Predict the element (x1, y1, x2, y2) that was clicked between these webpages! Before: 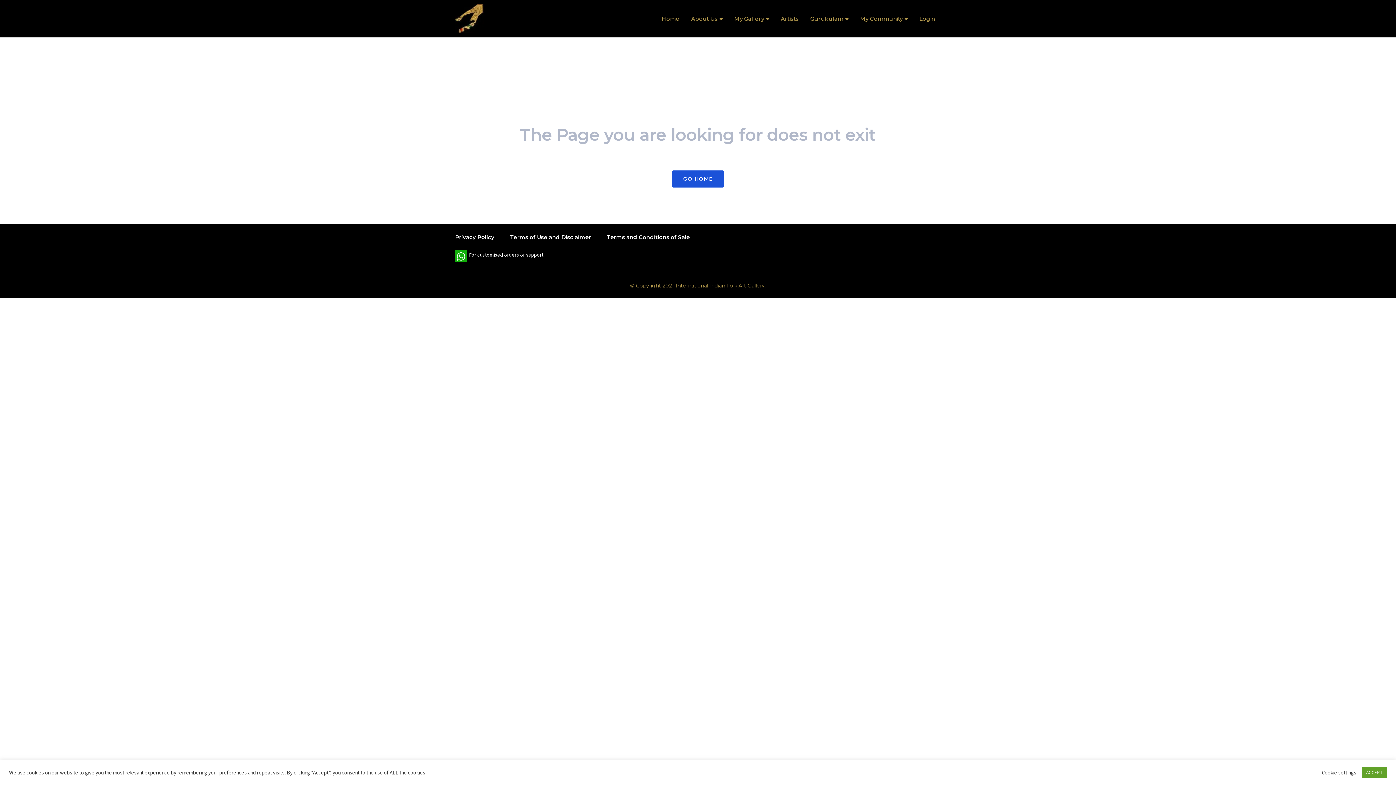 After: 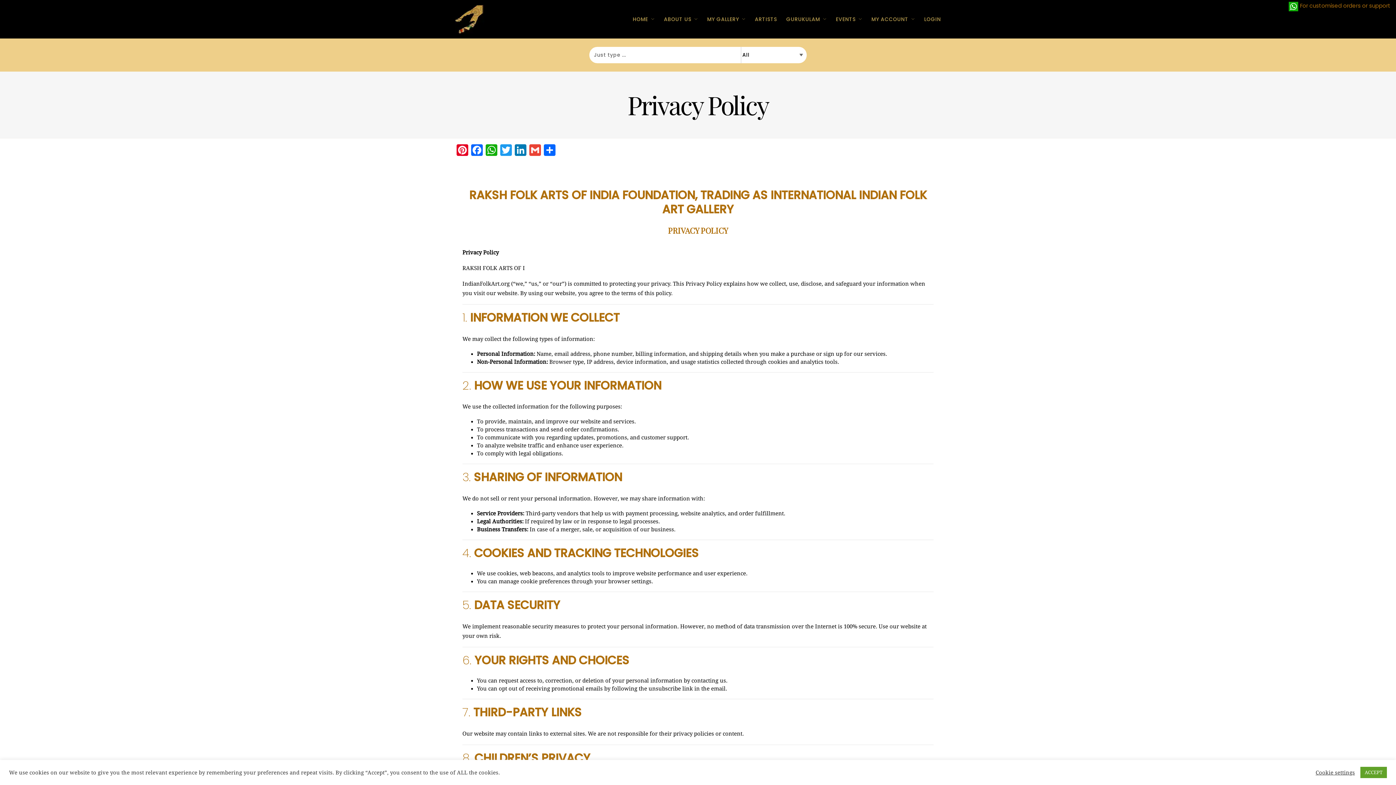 Action: label: Privacy Policy bbox: (455, 233, 494, 240)